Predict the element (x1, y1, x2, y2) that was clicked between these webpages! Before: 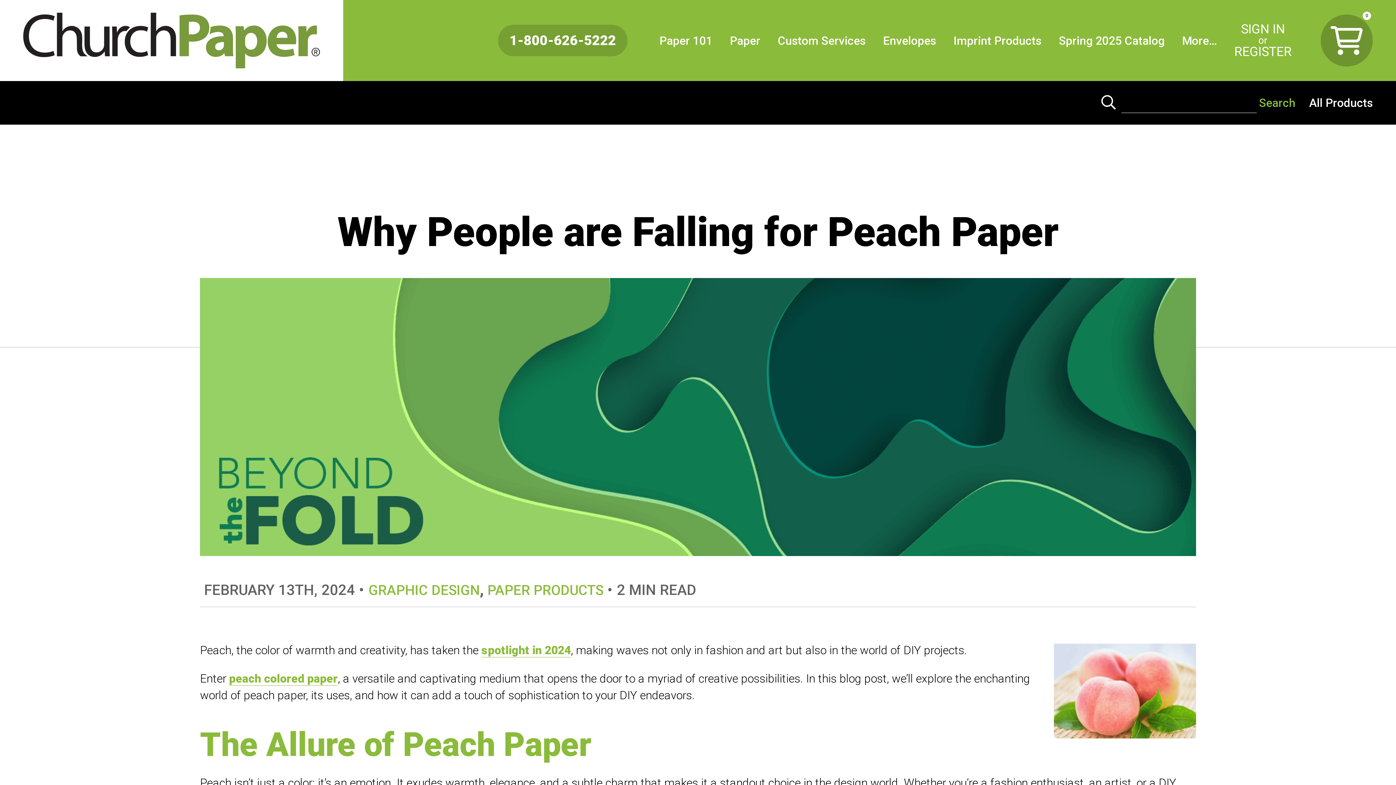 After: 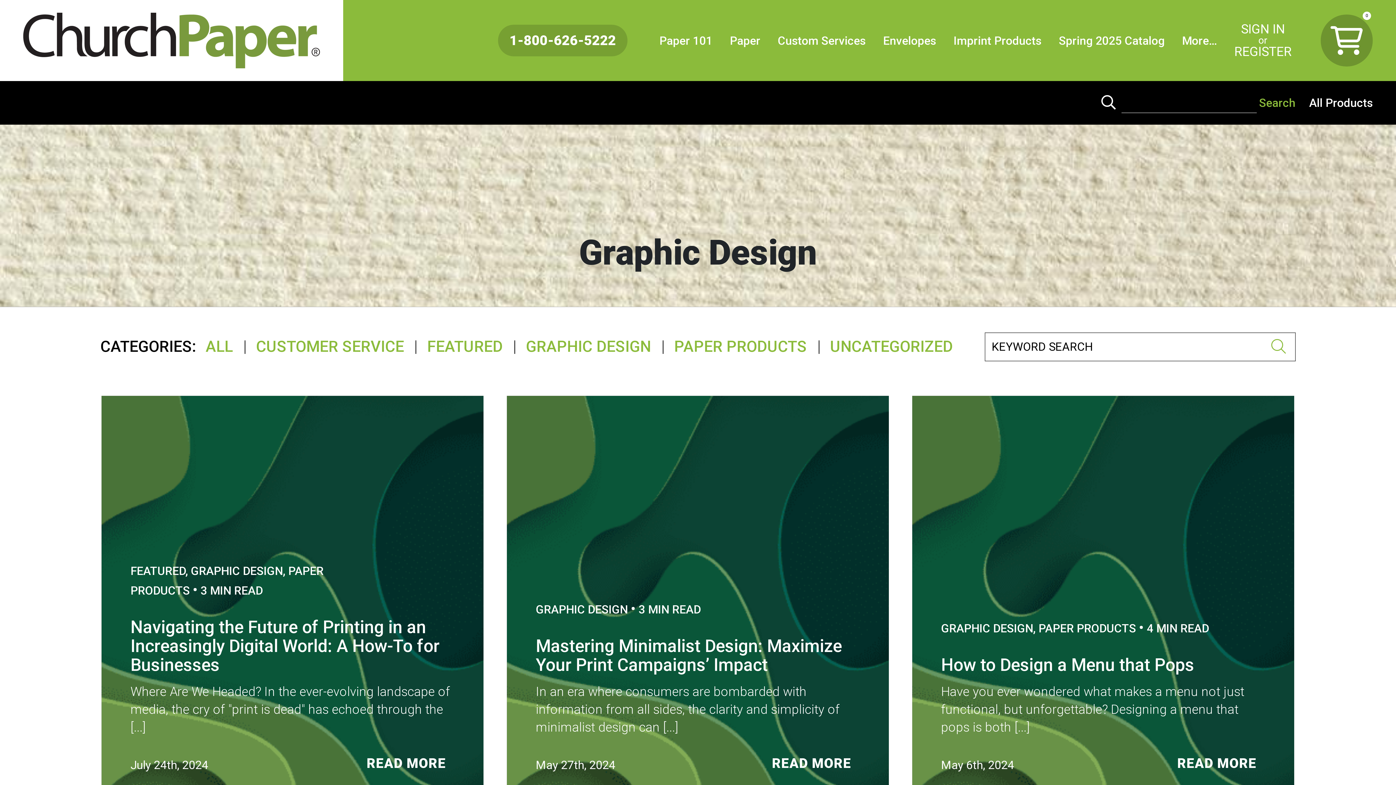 Action: bbox: (368, 582, 479, 598) label: GRAPHIC DESIGN